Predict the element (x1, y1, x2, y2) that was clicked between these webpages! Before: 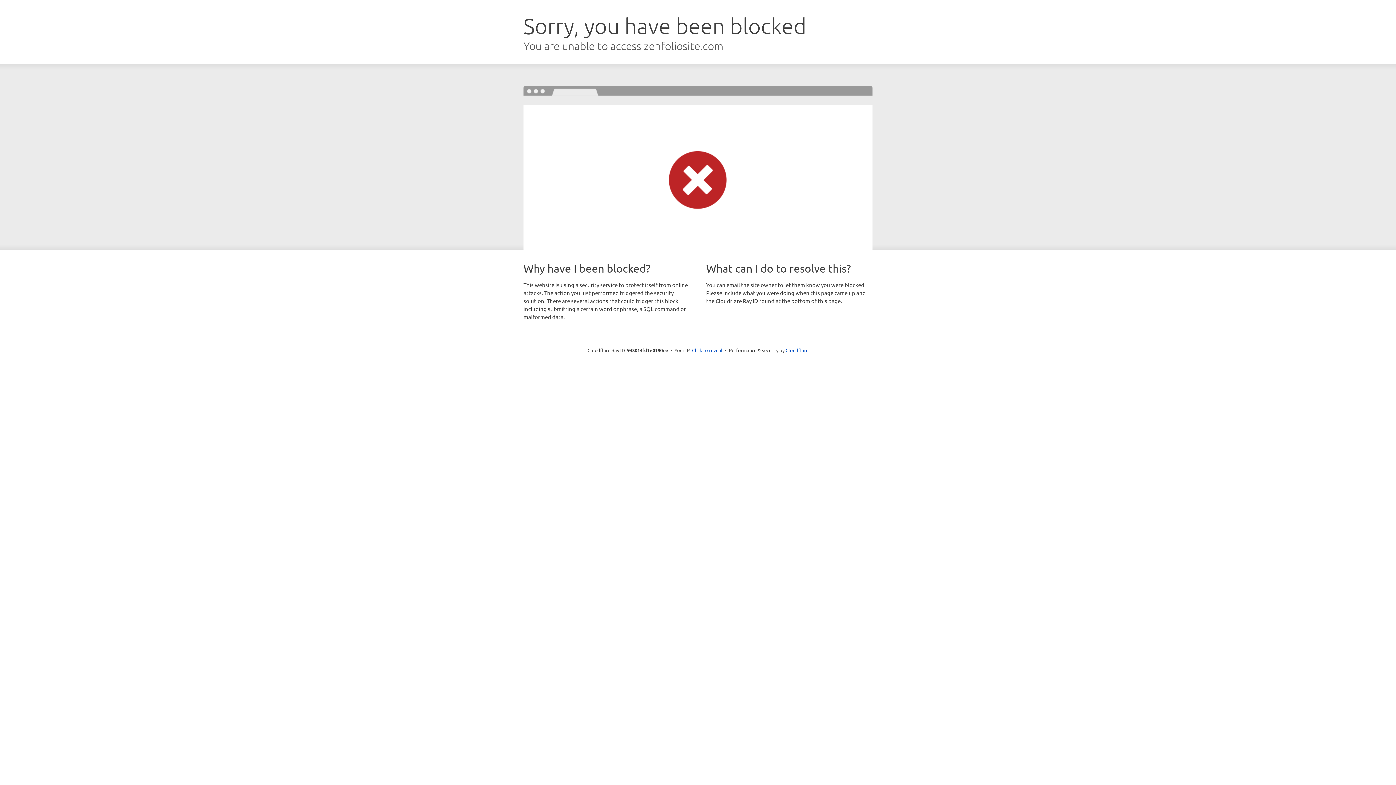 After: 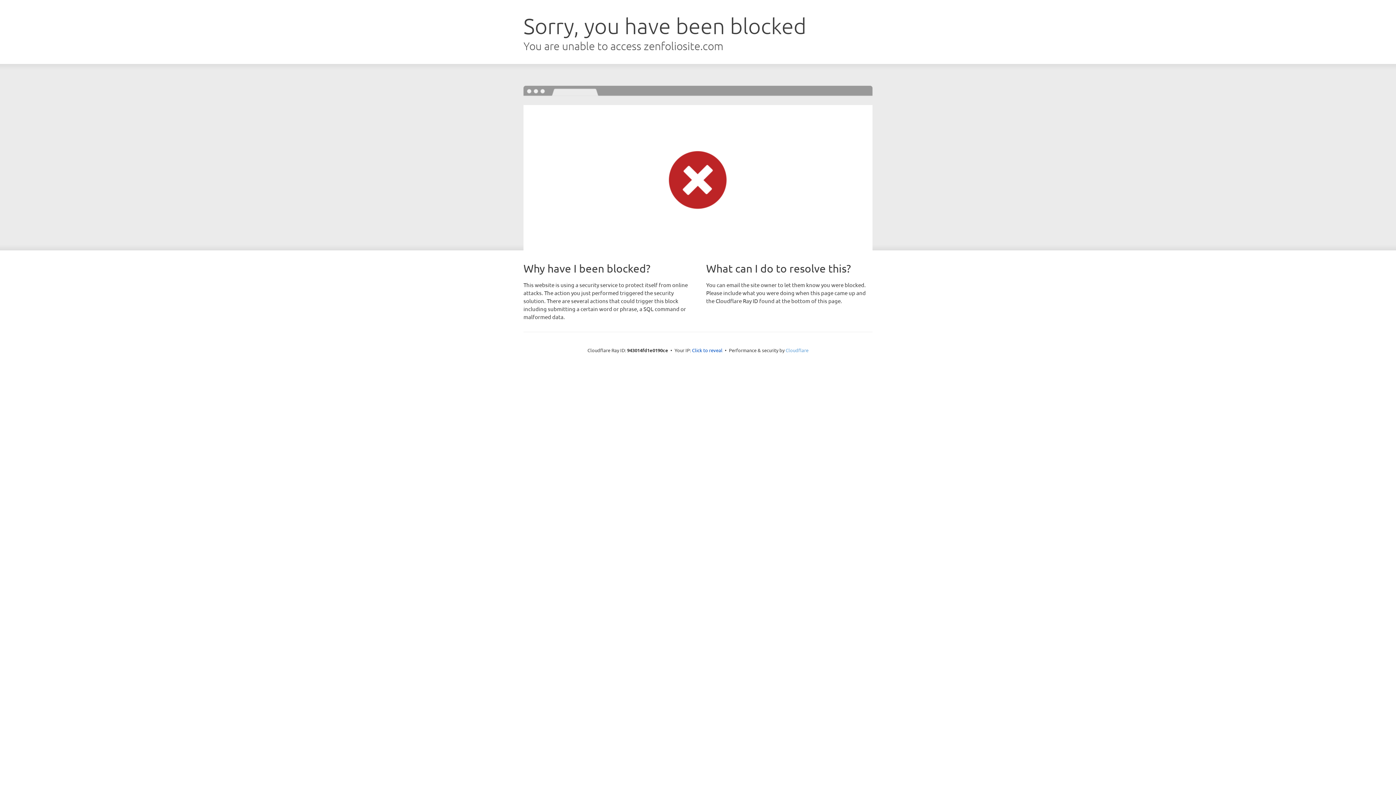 Action: bbox: (785, 347, 808, 353) label: Cloudflare